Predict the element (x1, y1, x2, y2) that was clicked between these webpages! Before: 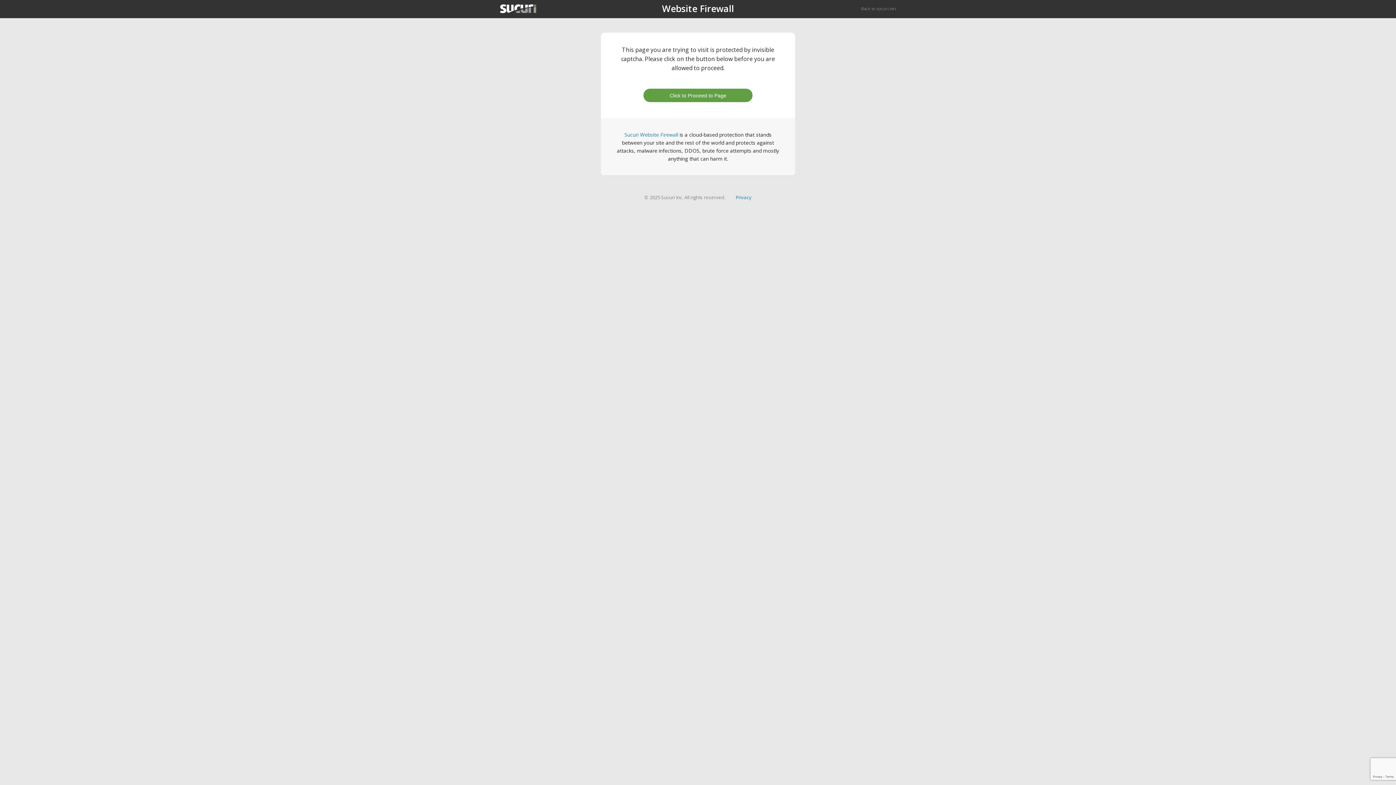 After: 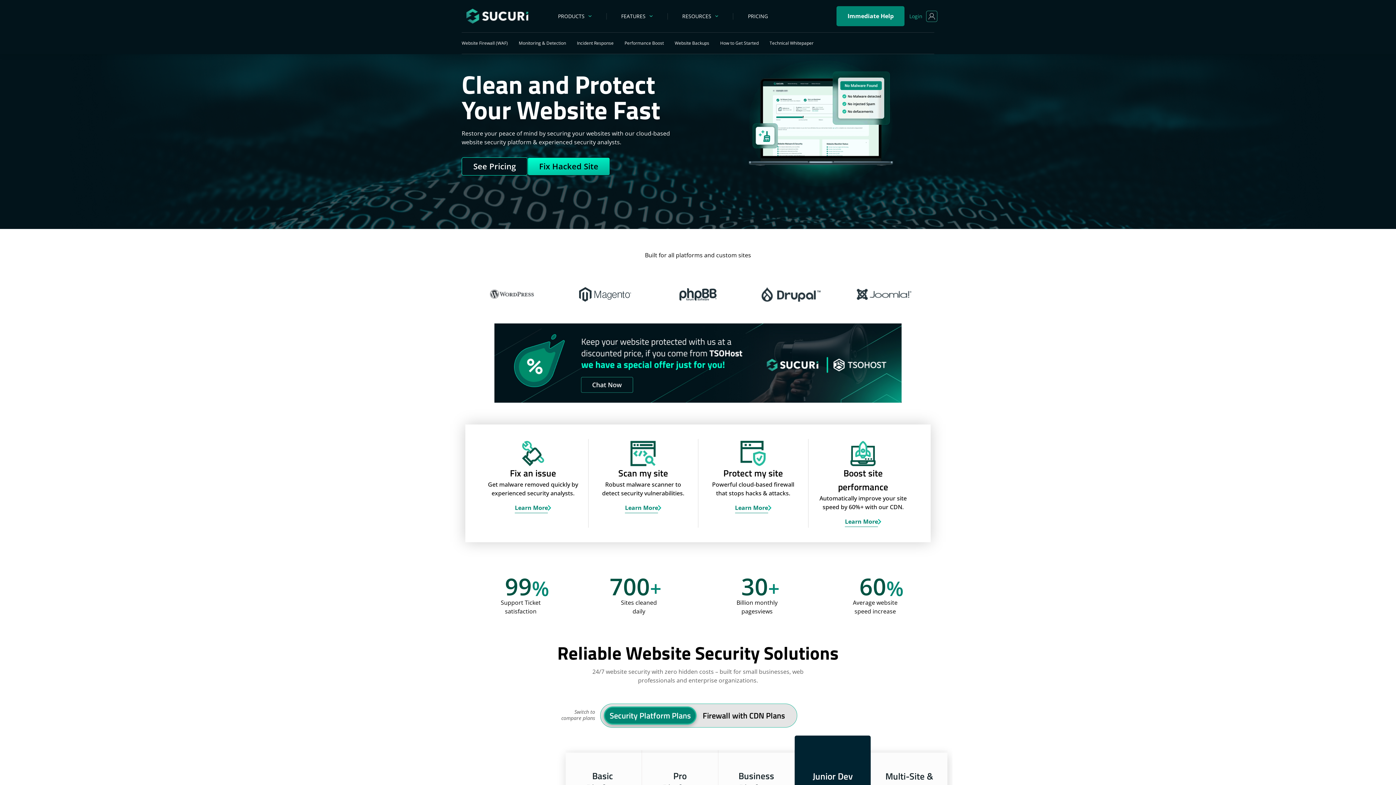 Action: bbox: (500, 4, 536, 13)